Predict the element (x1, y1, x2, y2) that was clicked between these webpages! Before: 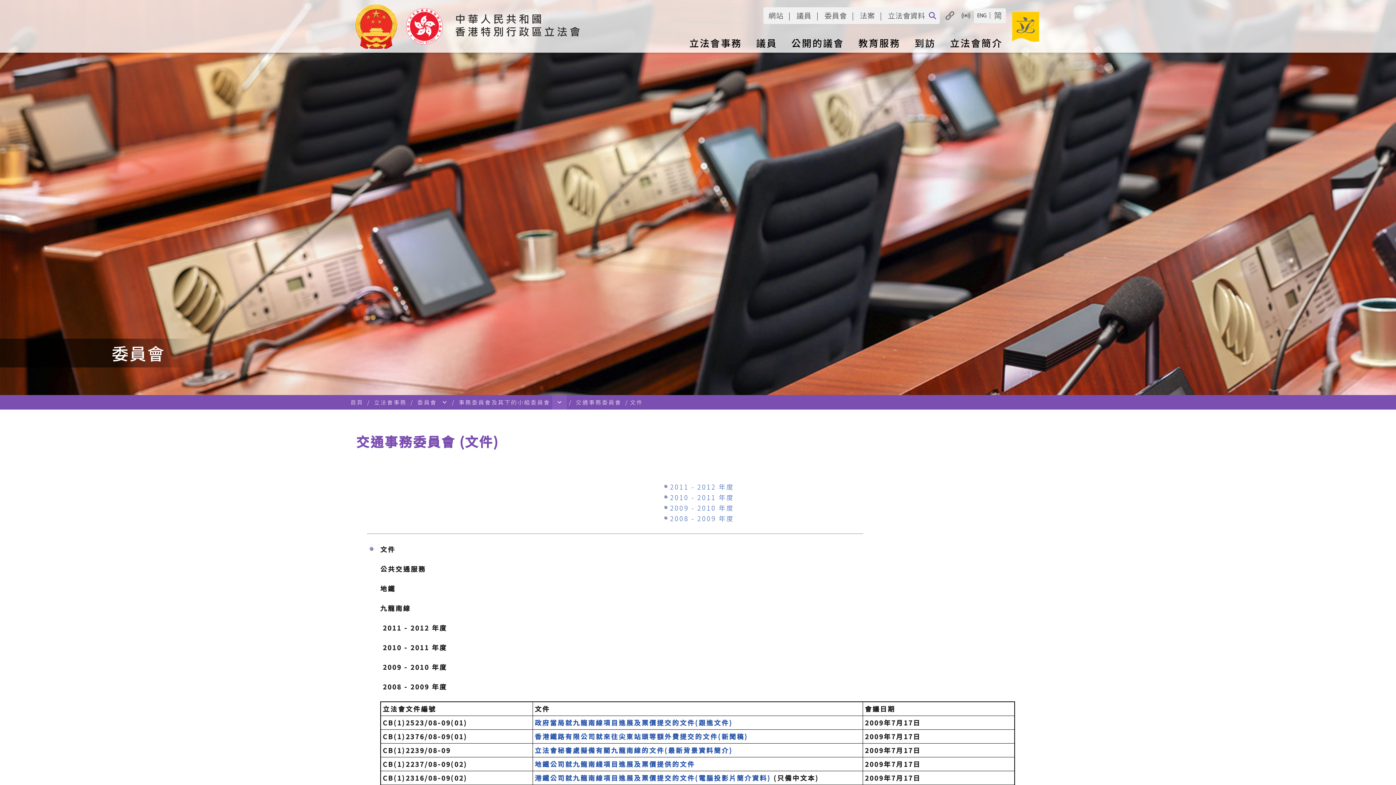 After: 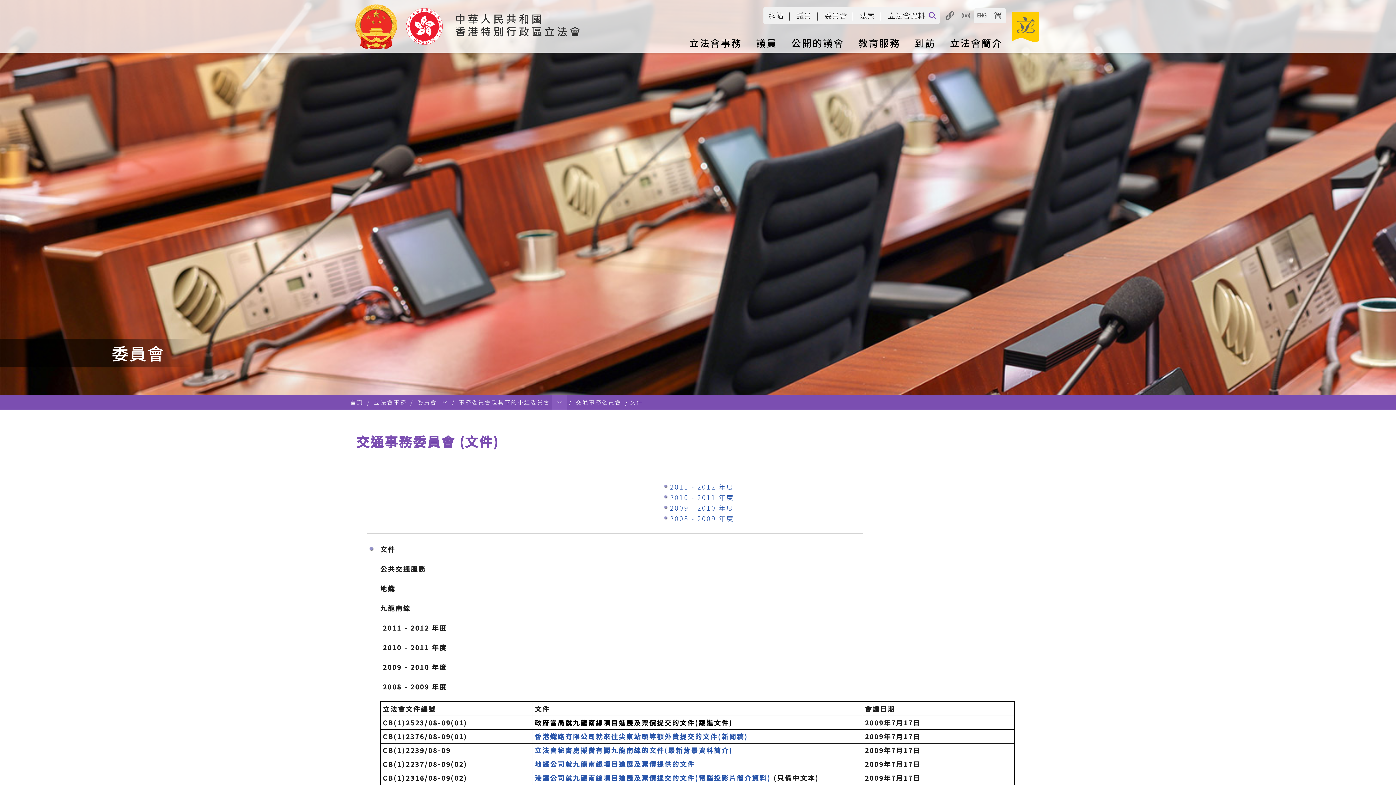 Action: label: 政府當局就九龍南線項目進展及票價提交的文件(跟進文件) bbox: (534, 718, 733, 727)